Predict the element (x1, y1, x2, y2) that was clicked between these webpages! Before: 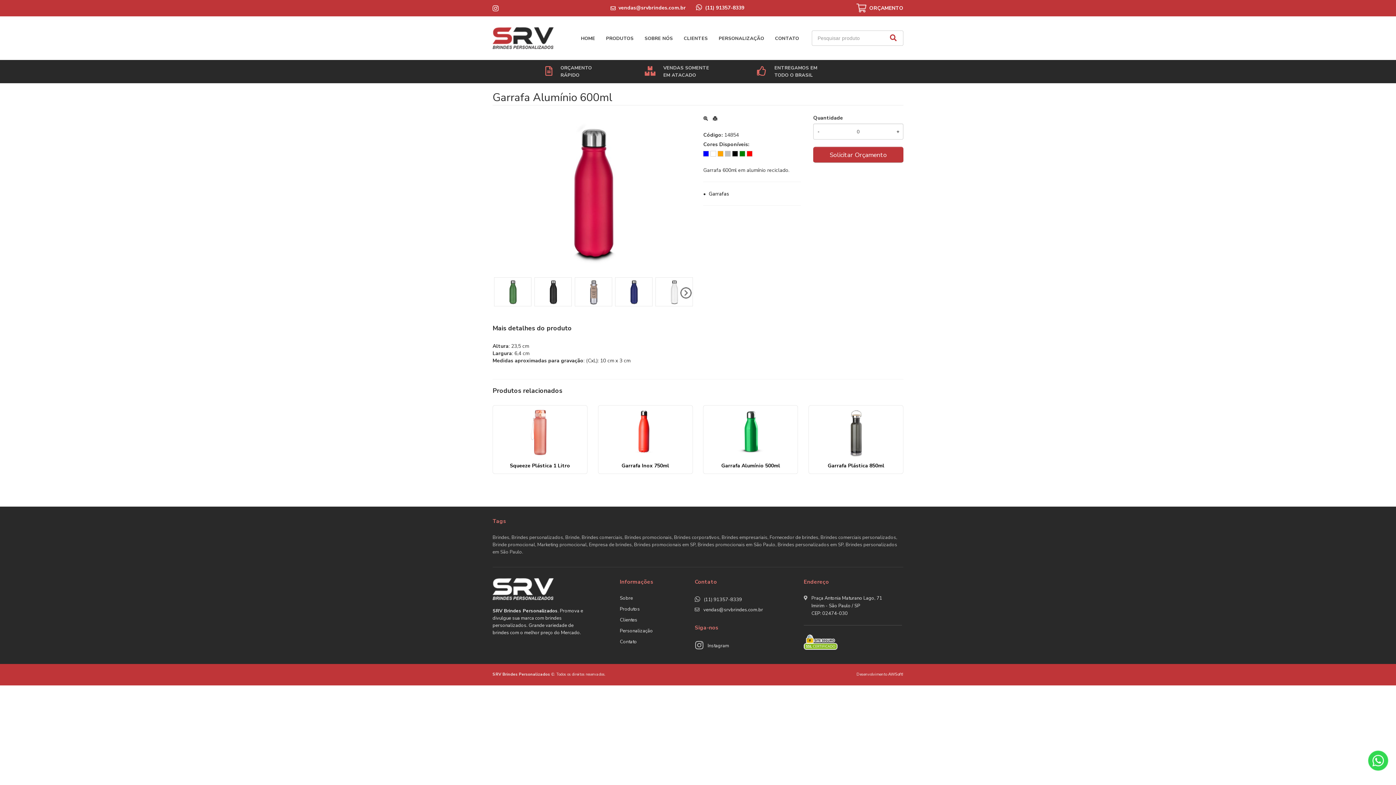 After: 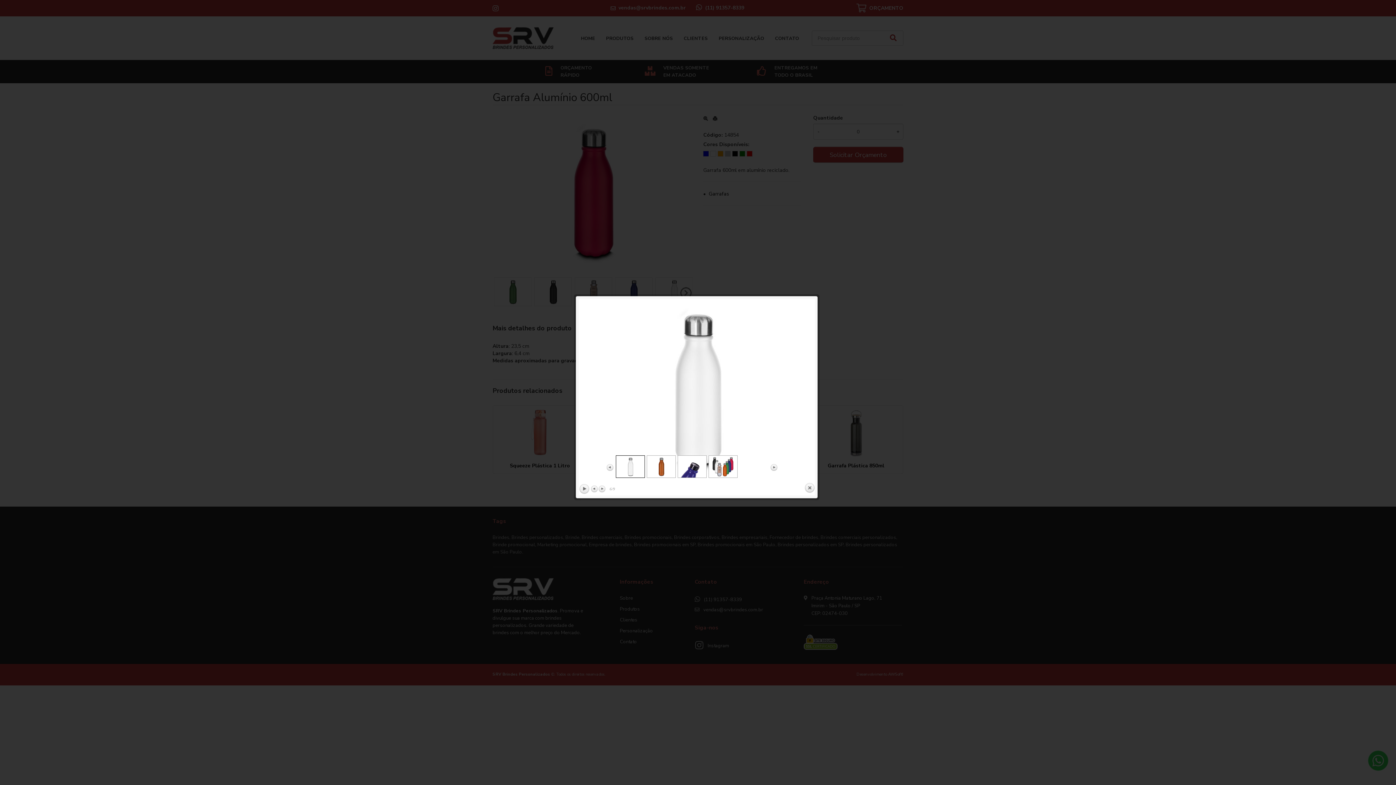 Action: bbox: (656, 288, 692, 295)